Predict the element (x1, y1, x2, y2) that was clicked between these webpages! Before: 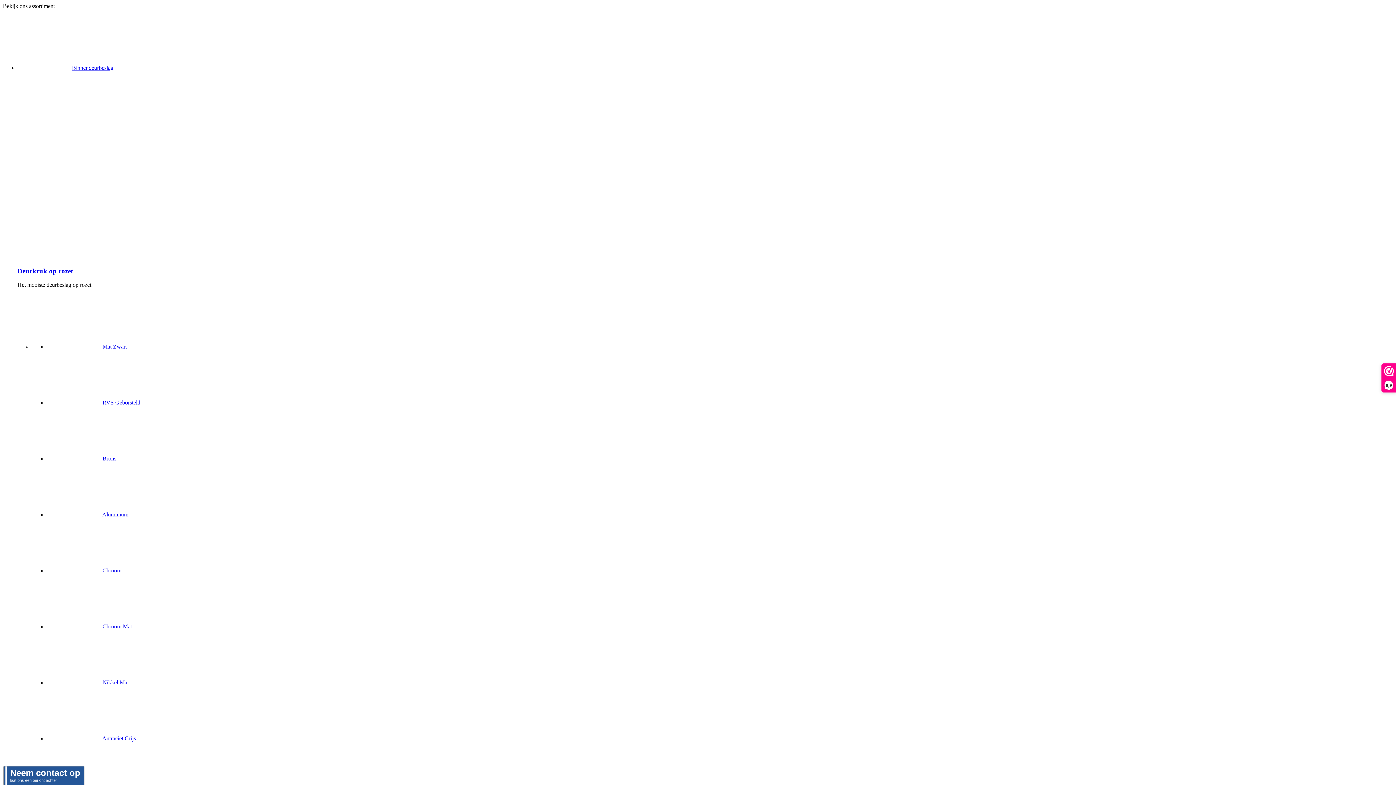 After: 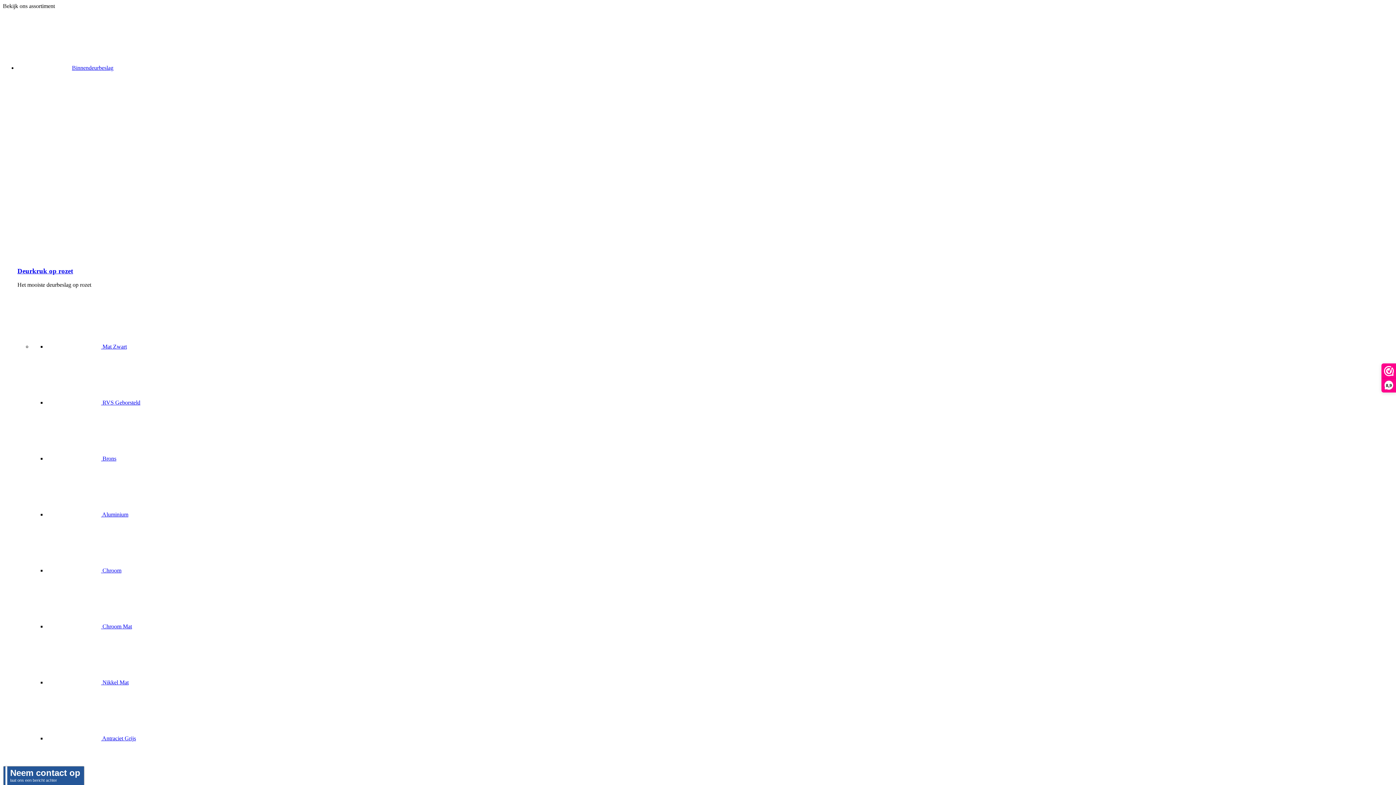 Action: bbox: (32, 253, 213, 260)